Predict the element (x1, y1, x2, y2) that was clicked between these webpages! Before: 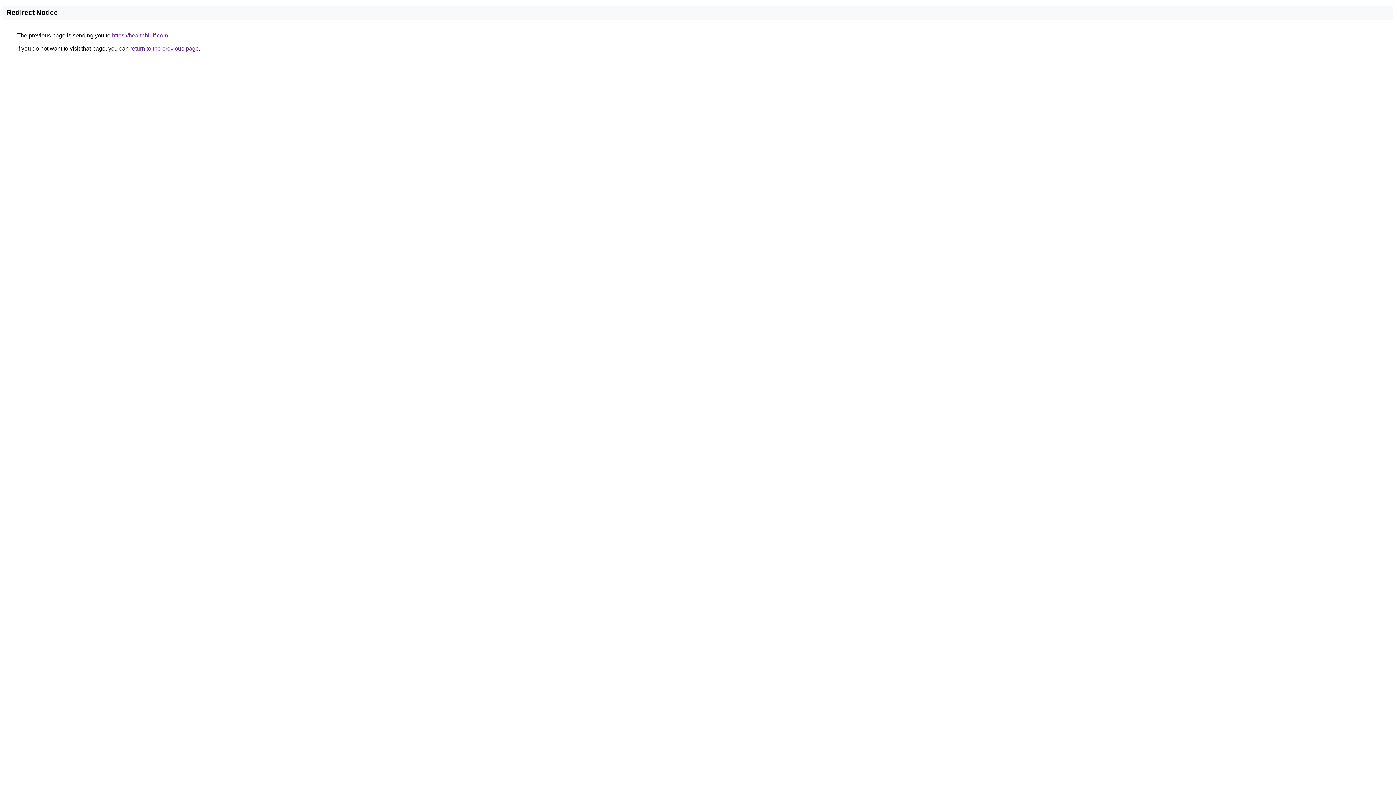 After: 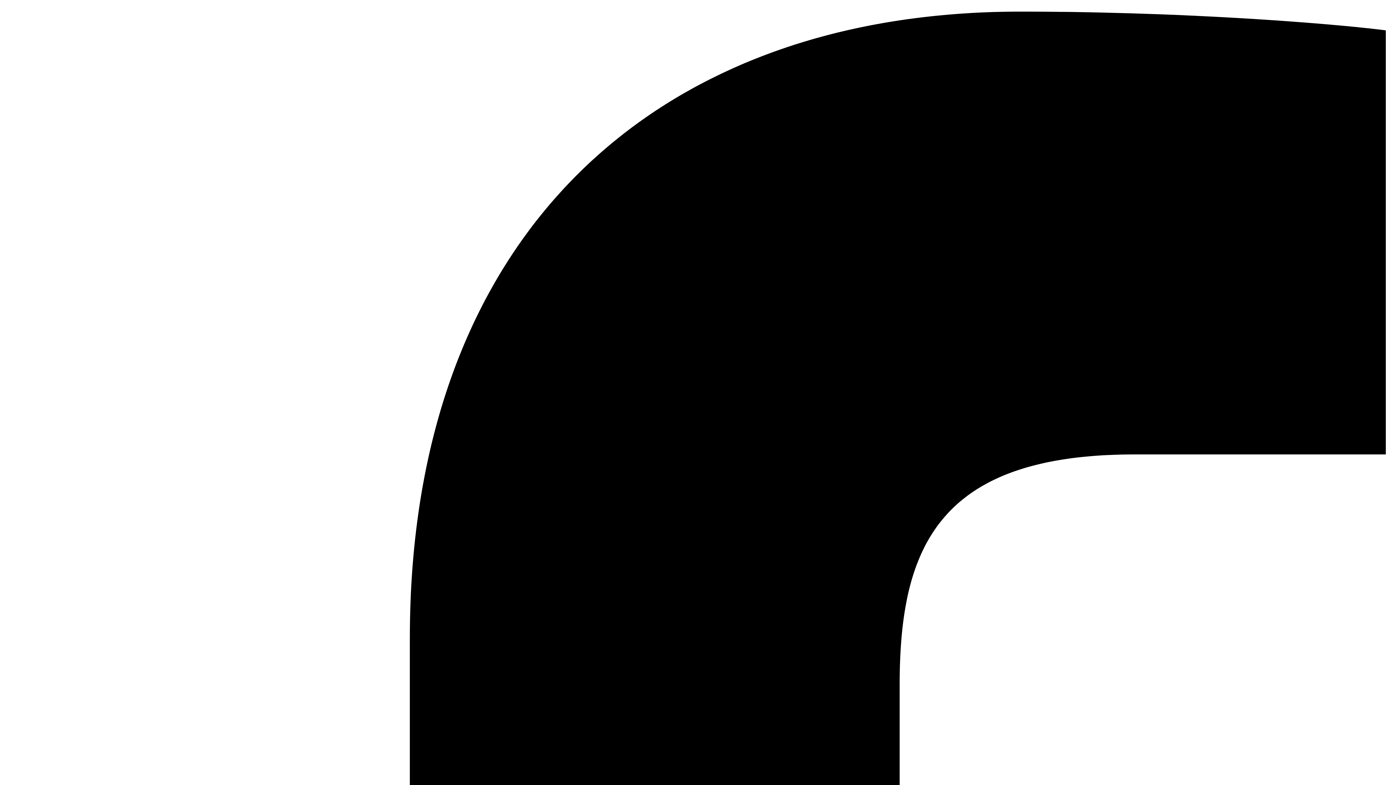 Action: bbox: (112, 32, 168, 38) label: https://healthbluff.com